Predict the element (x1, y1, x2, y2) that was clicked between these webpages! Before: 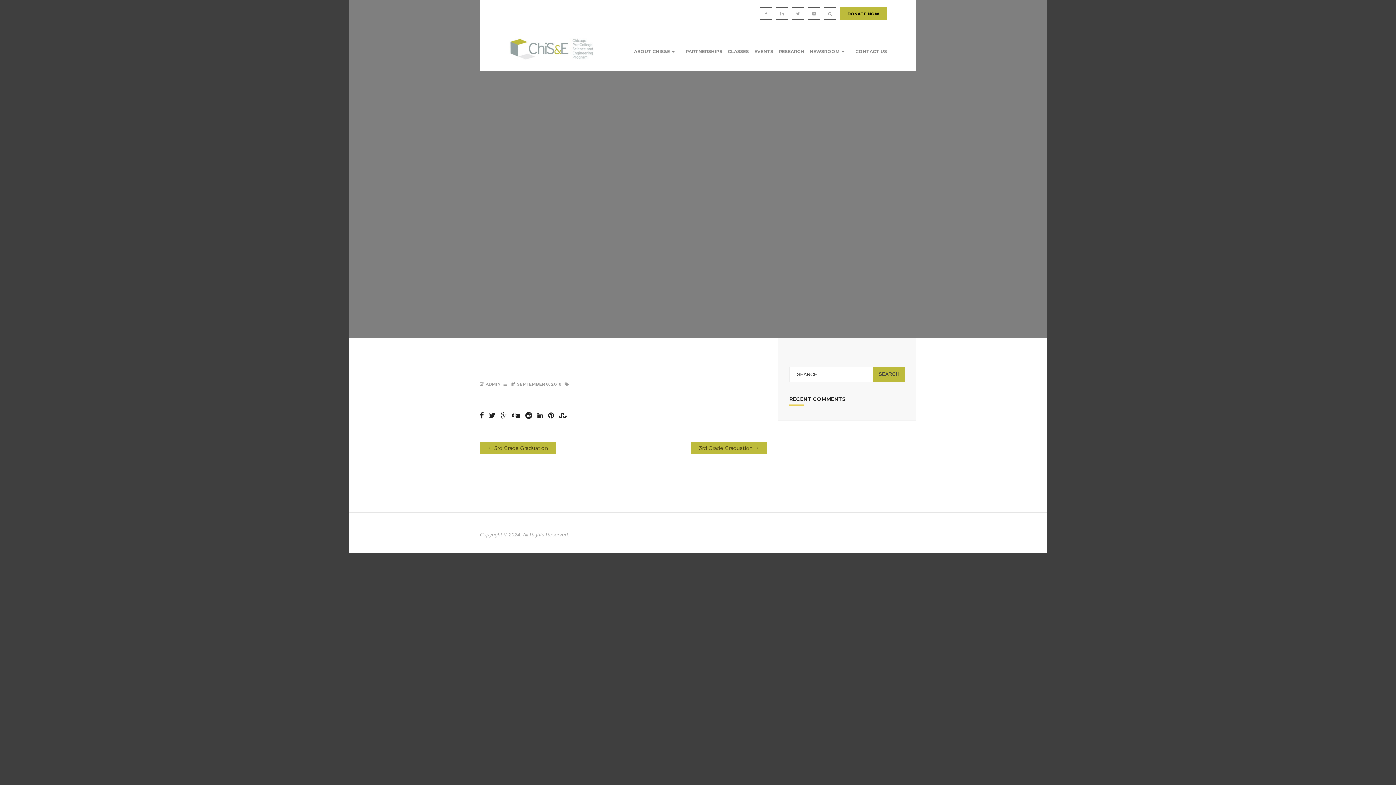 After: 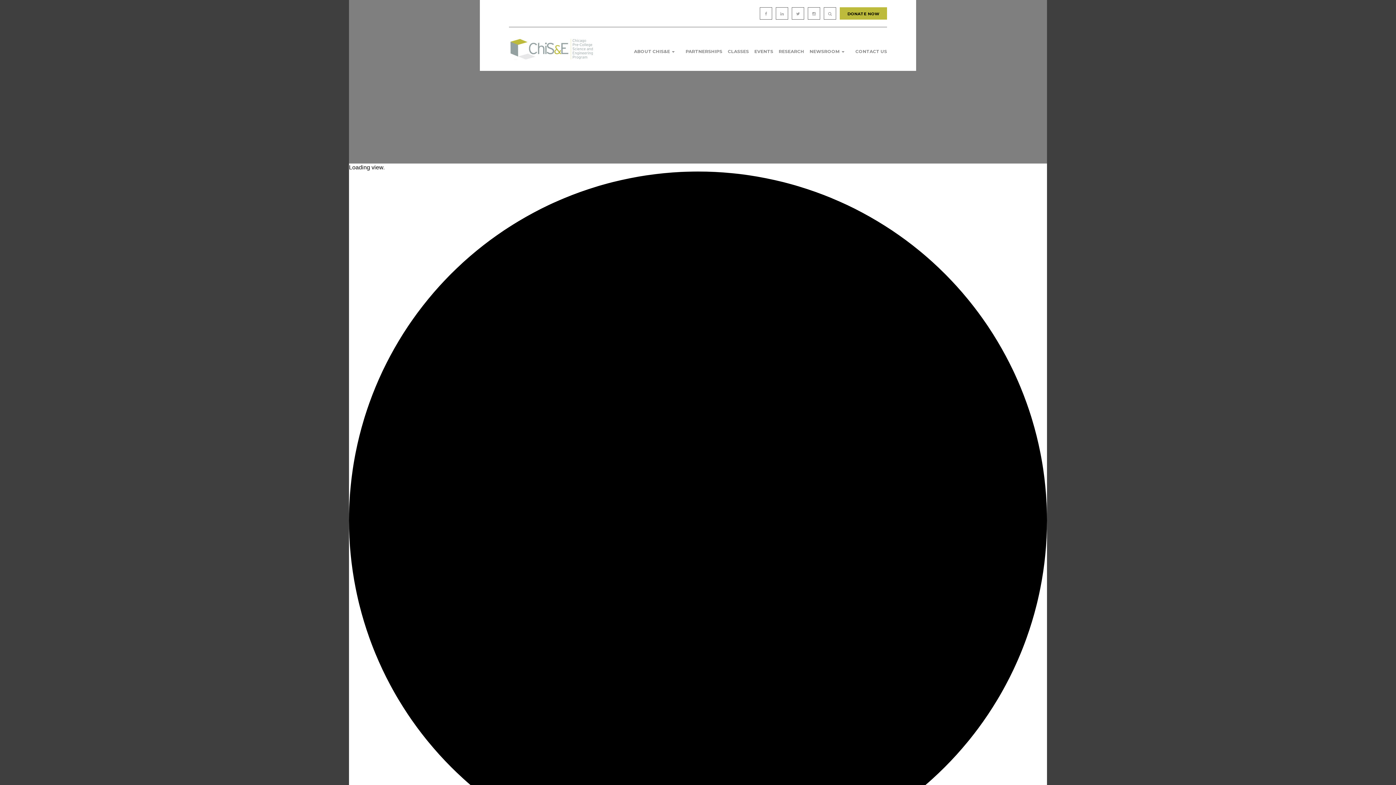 Action: label: EVENTS bbox: (749, 27, 773, 65)